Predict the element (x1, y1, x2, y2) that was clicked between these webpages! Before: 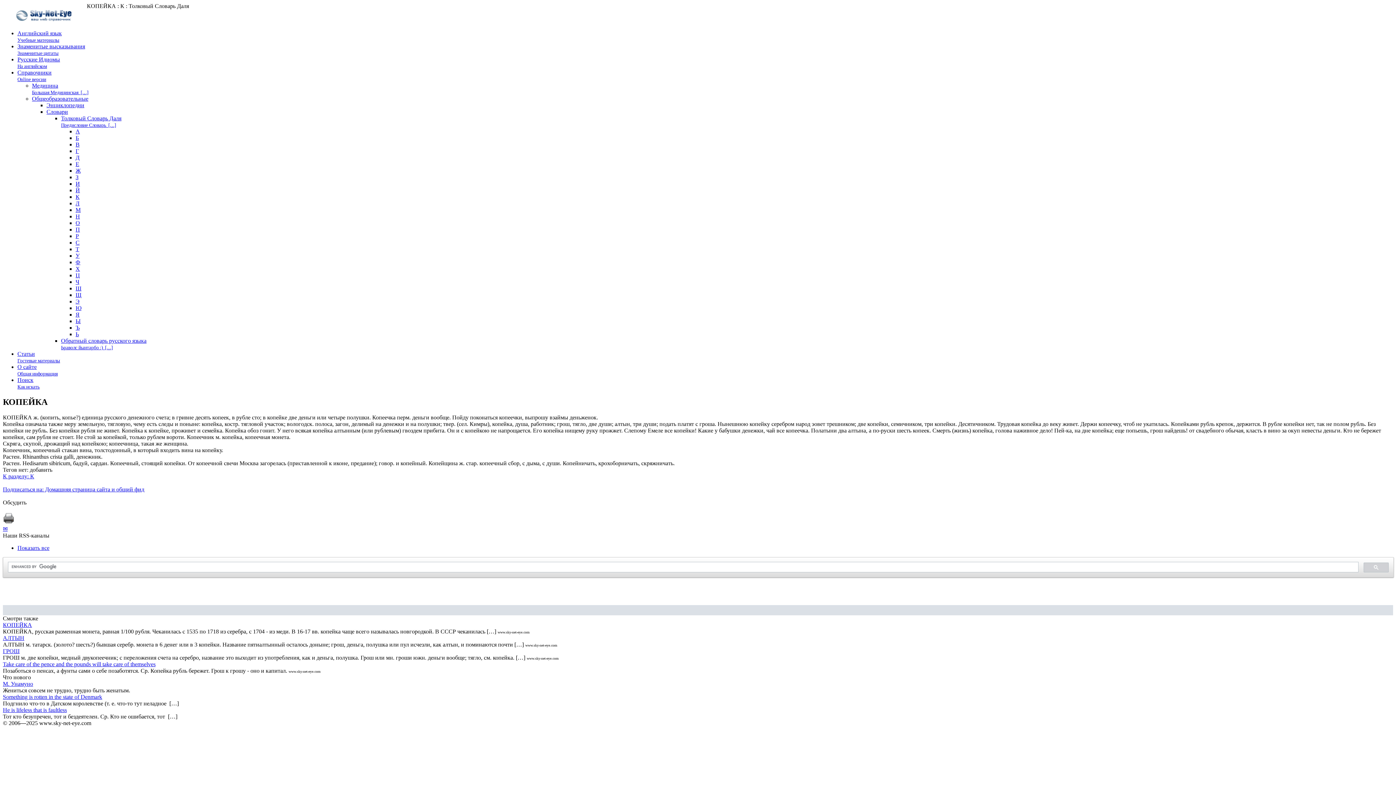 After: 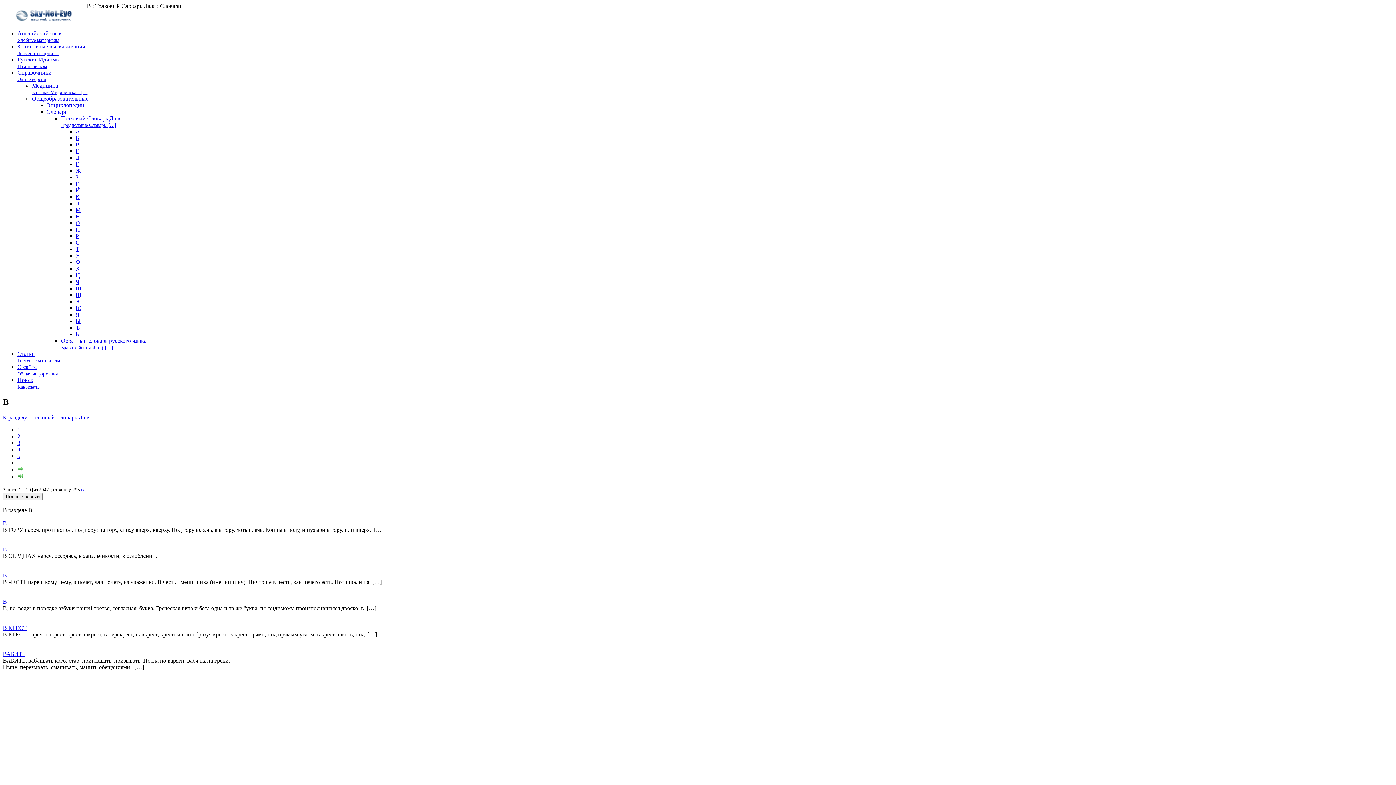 Action: bbox: (75, 141, 79, 147) label: В